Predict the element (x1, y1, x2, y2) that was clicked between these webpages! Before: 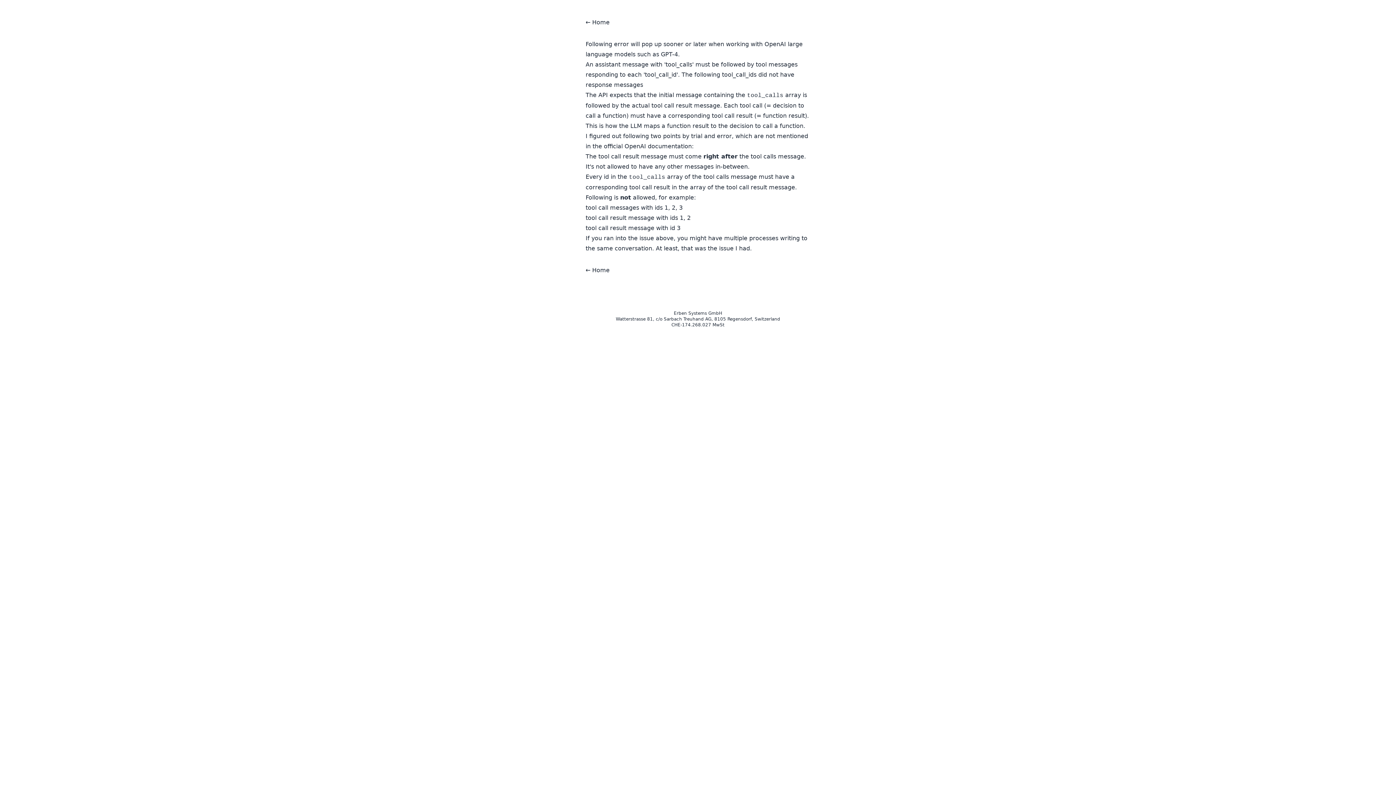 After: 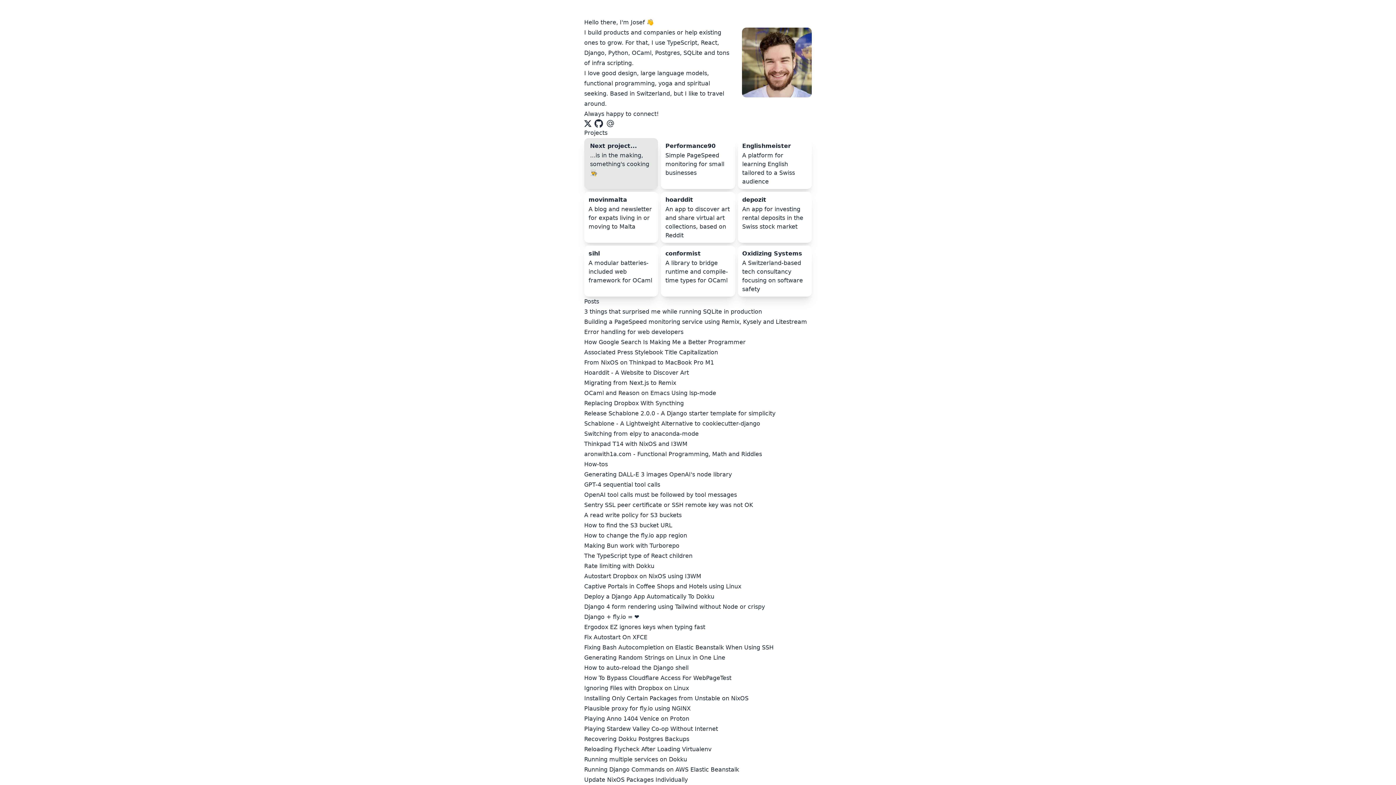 Action: label: ← Home bbox: (585, 18, 609, 25)